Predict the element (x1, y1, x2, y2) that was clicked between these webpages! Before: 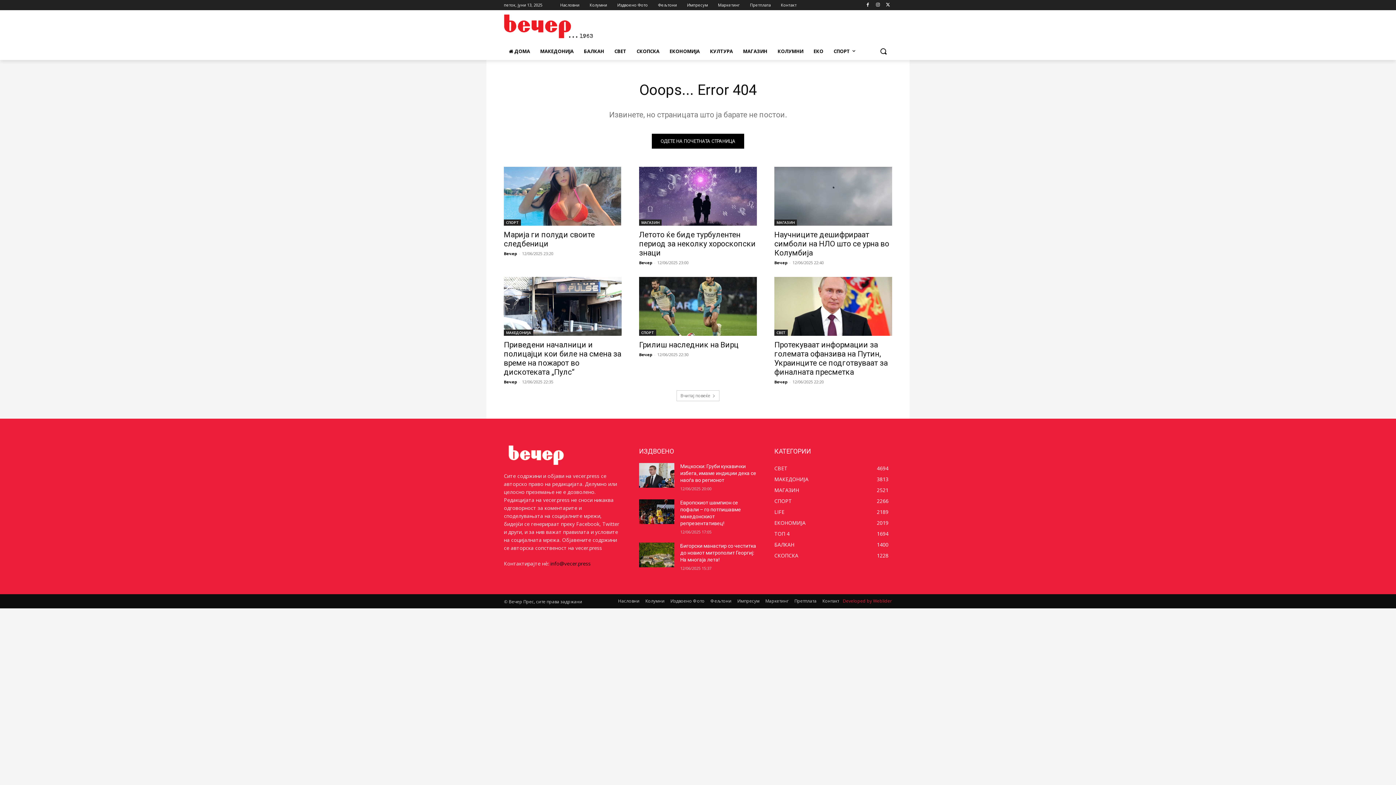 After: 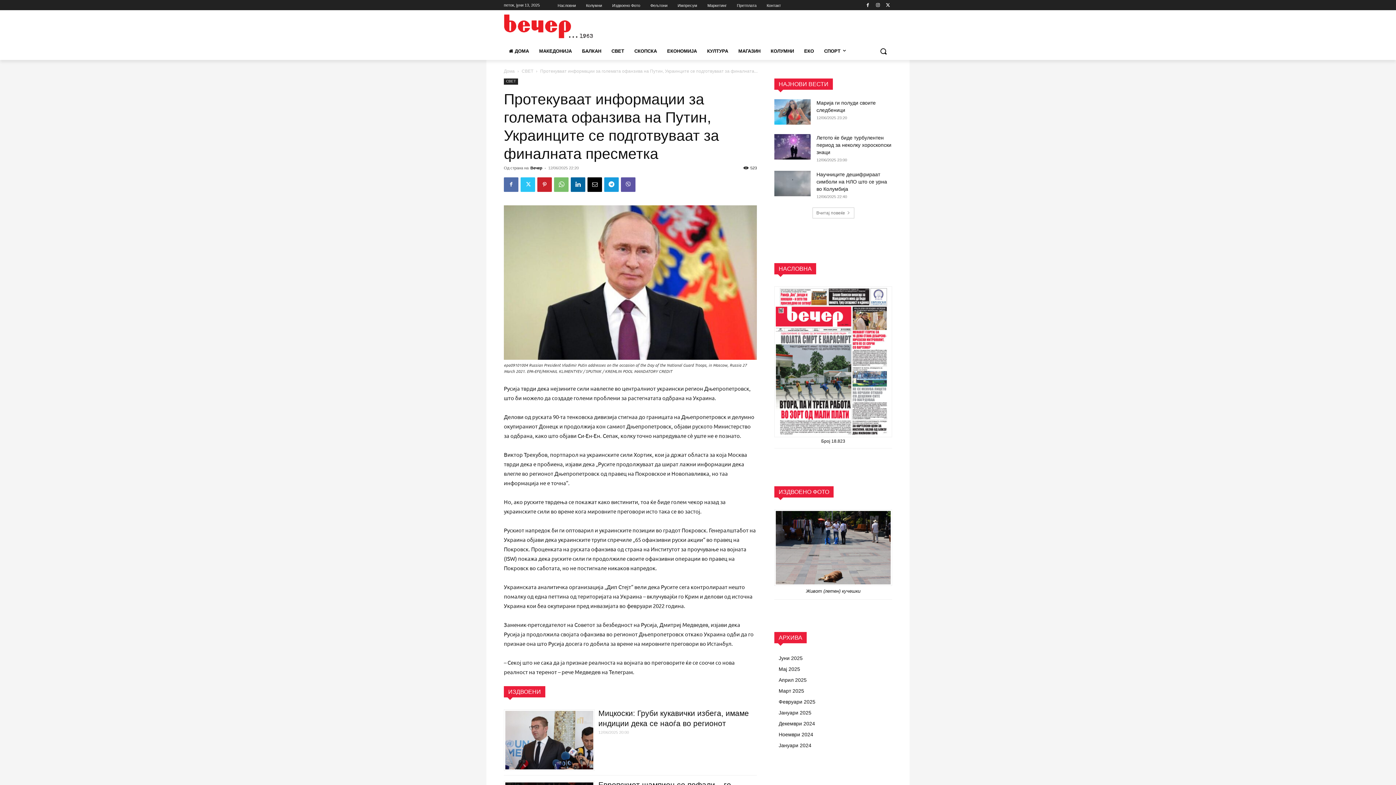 Action: bbox: (774, 277, 892, 335)